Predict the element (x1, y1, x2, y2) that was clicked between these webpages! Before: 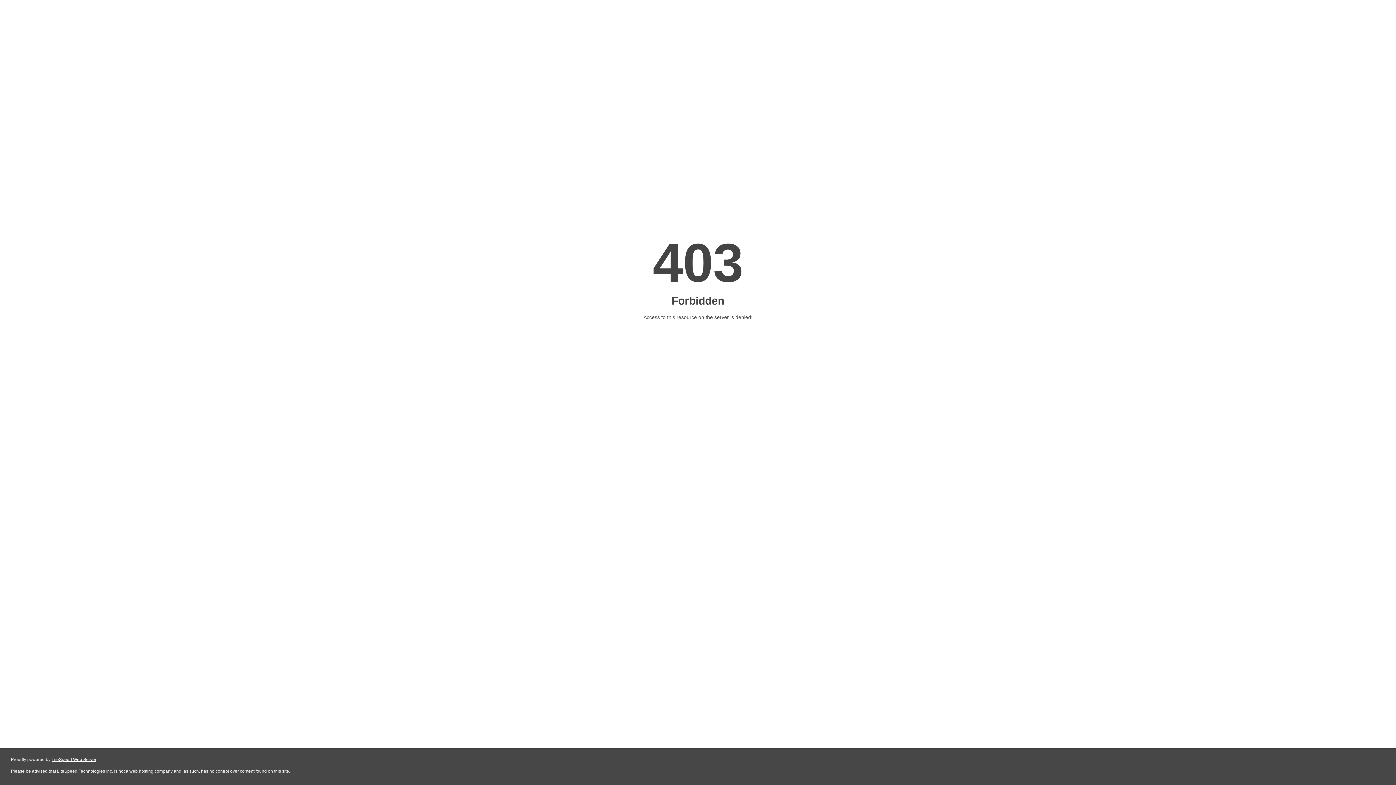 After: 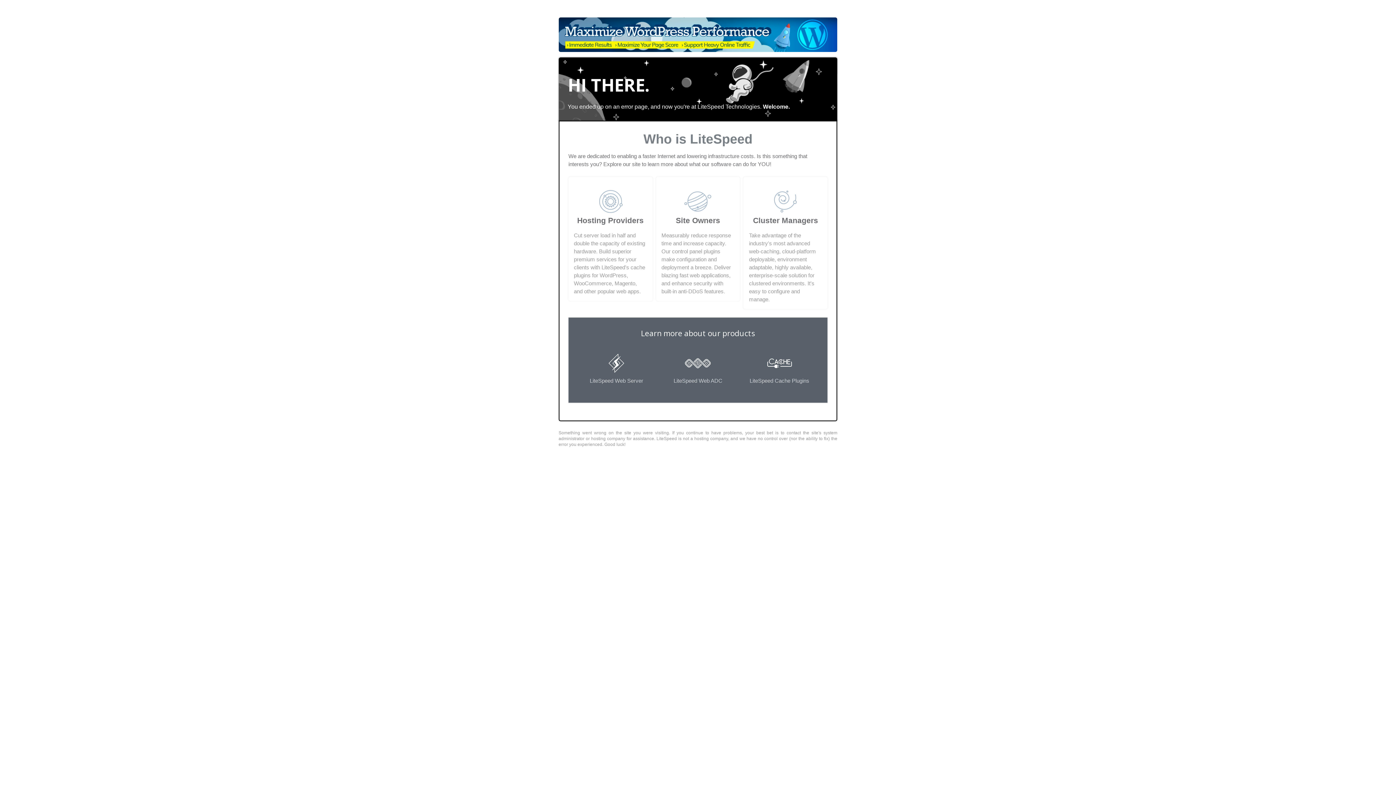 Action: label: LiteSpeed Web Server bbox: (51, 757, 96, 762)